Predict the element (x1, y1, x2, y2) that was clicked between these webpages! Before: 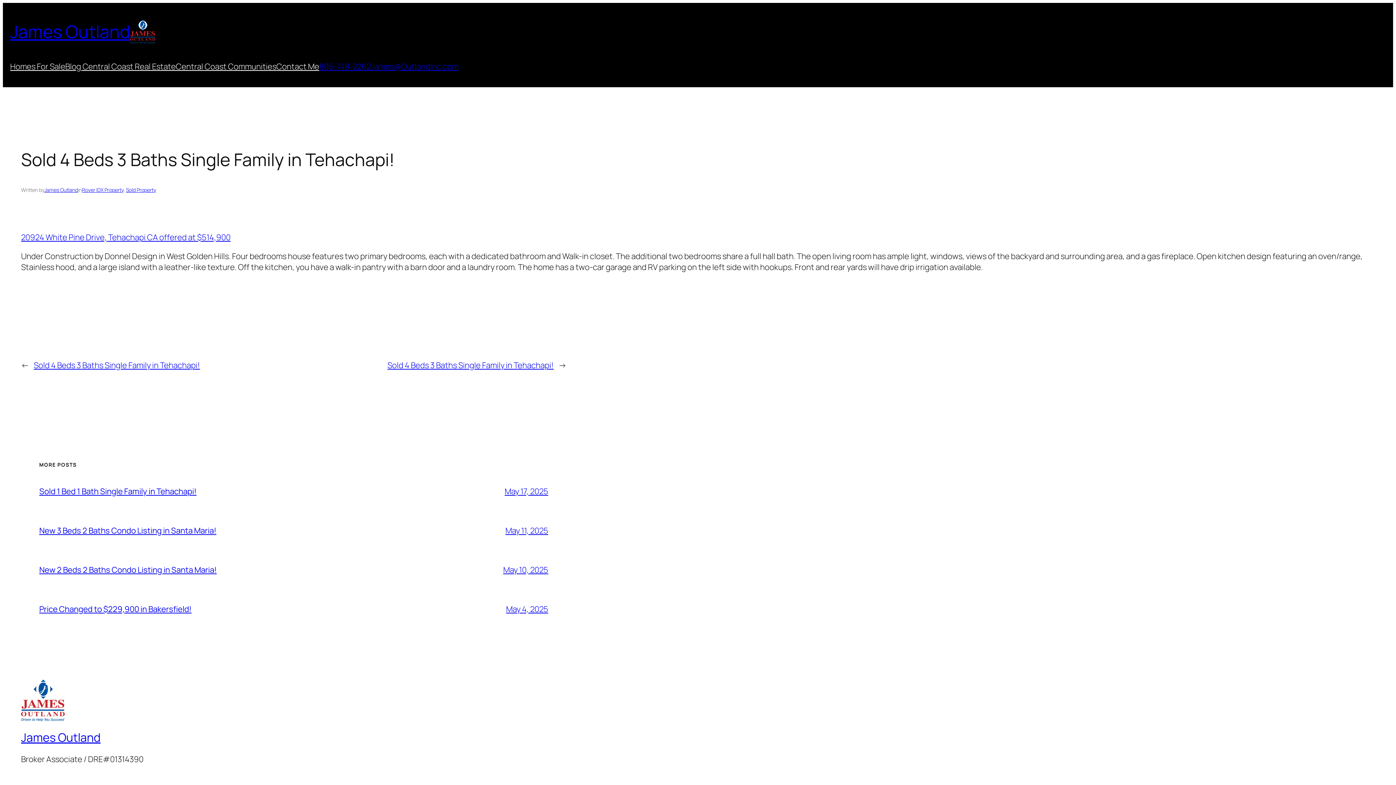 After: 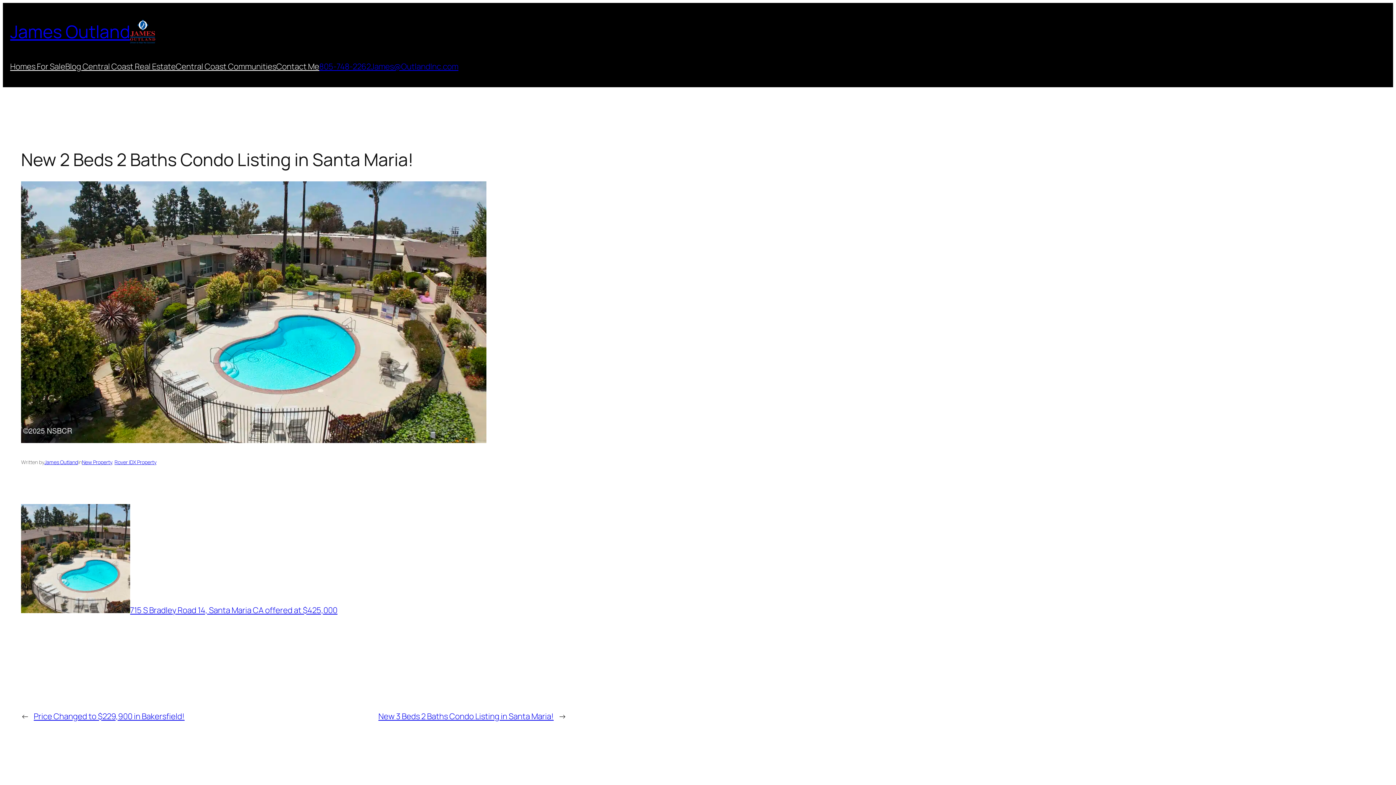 Action: bbox: (39, 564, 216, 575) label: New 2 Beds 2 Baths Condo Listing in Santa Maria!